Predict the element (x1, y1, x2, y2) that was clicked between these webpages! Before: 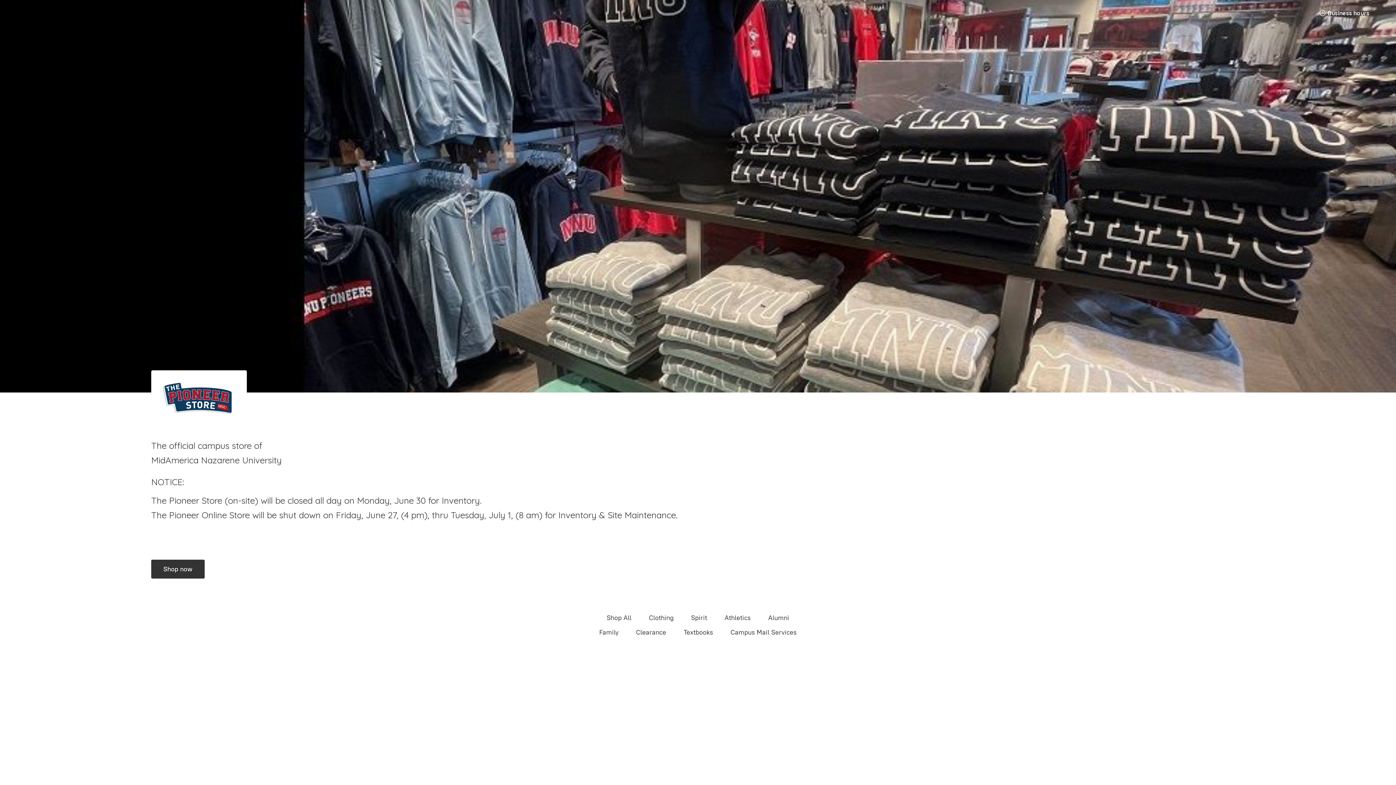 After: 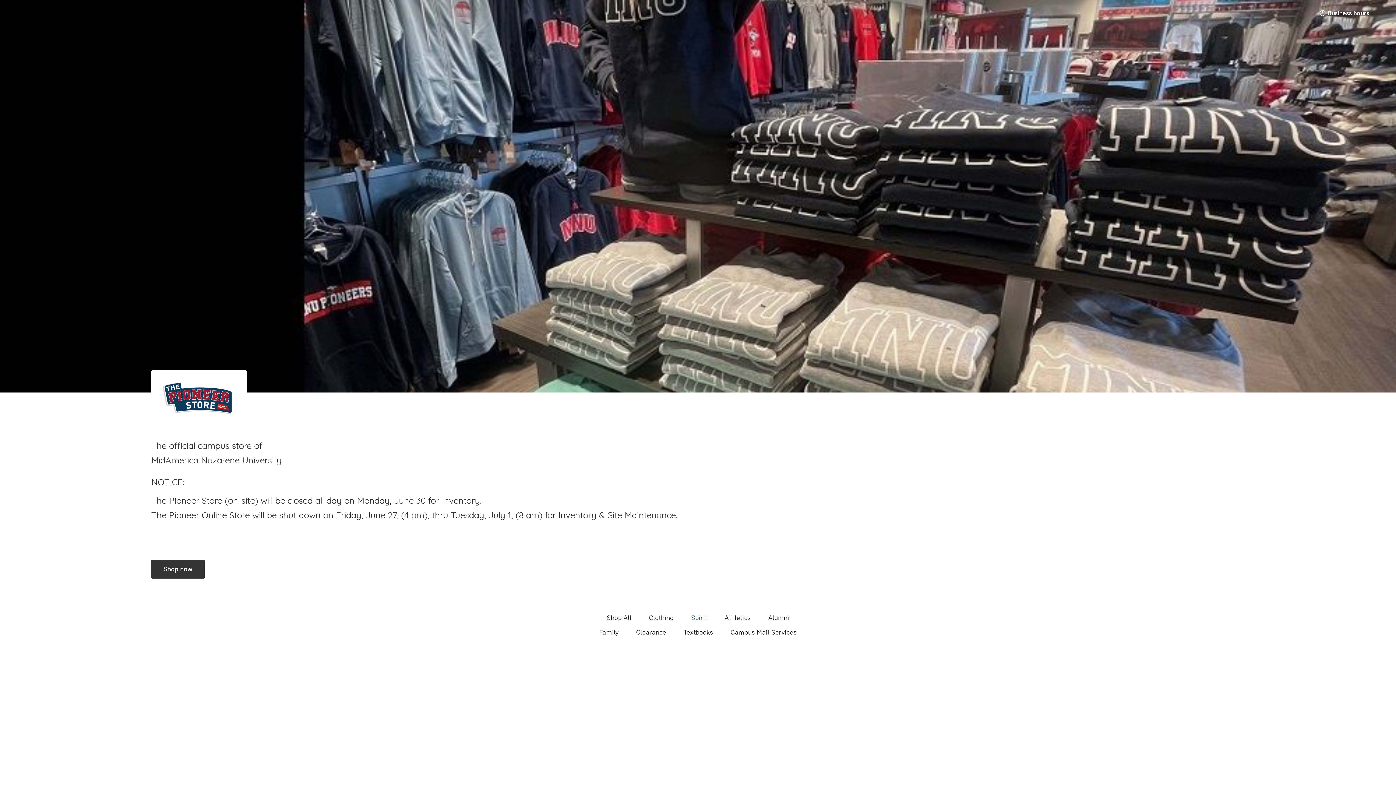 Action: bbox: (691, 612, 707, 623) label: Spirit